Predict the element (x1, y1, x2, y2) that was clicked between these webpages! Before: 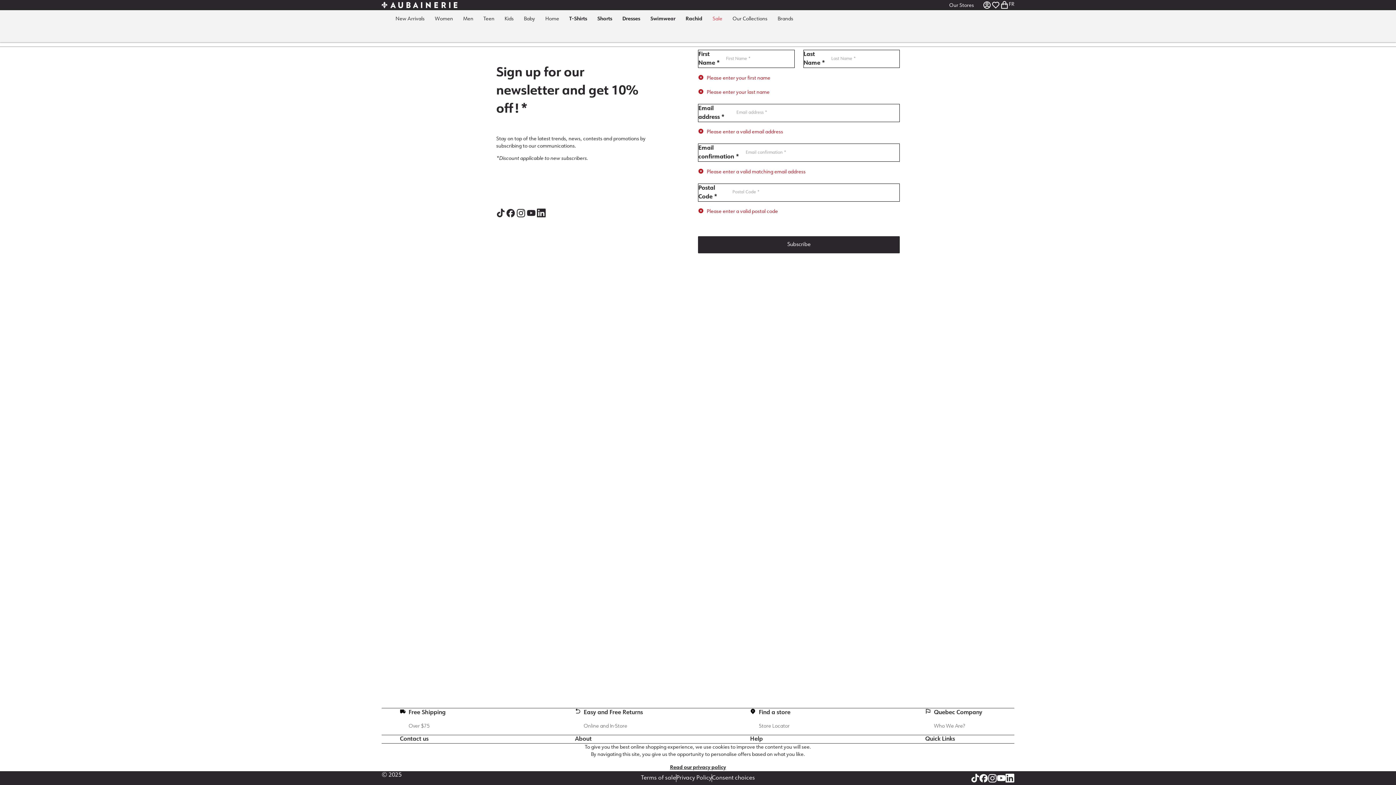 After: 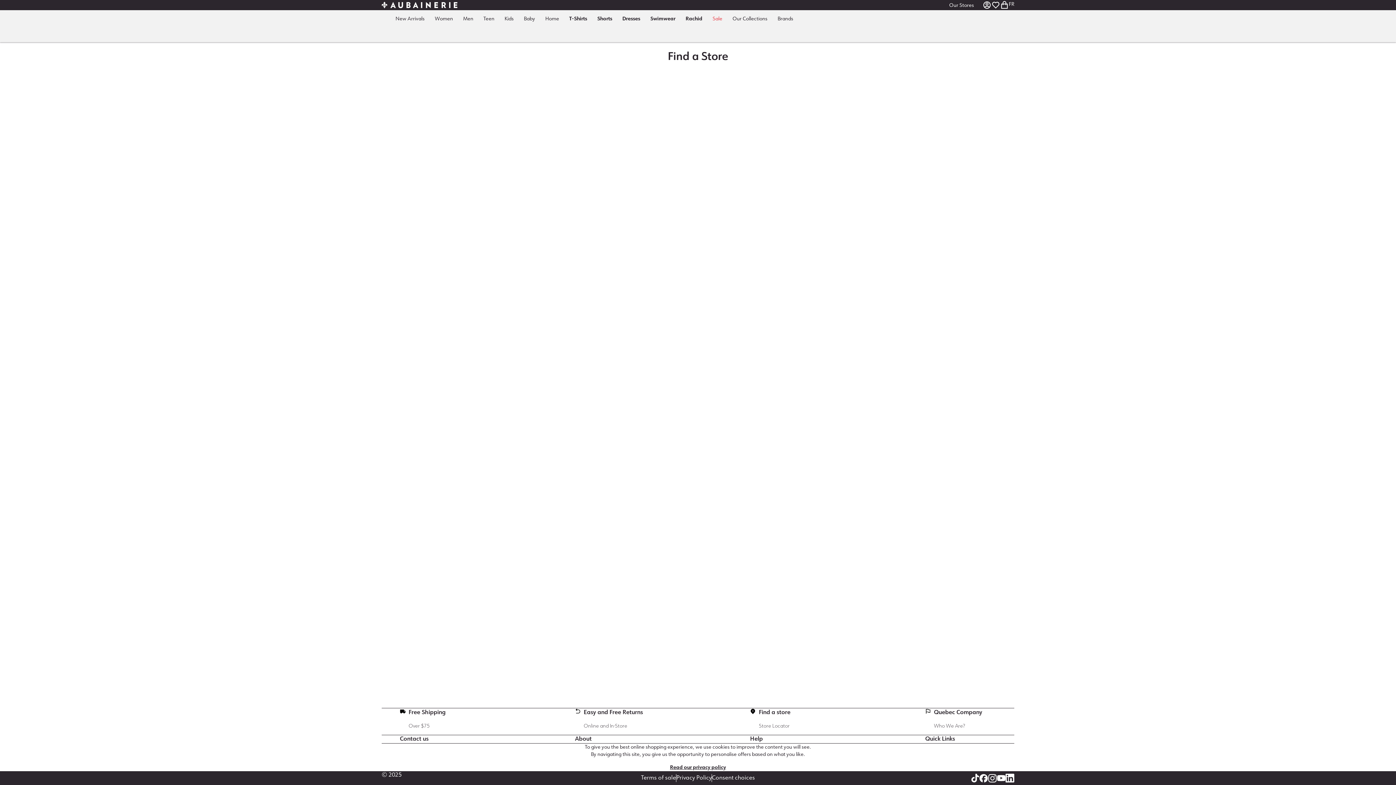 Action: label: Our Stores bbox: (949, 2, 974, 8)